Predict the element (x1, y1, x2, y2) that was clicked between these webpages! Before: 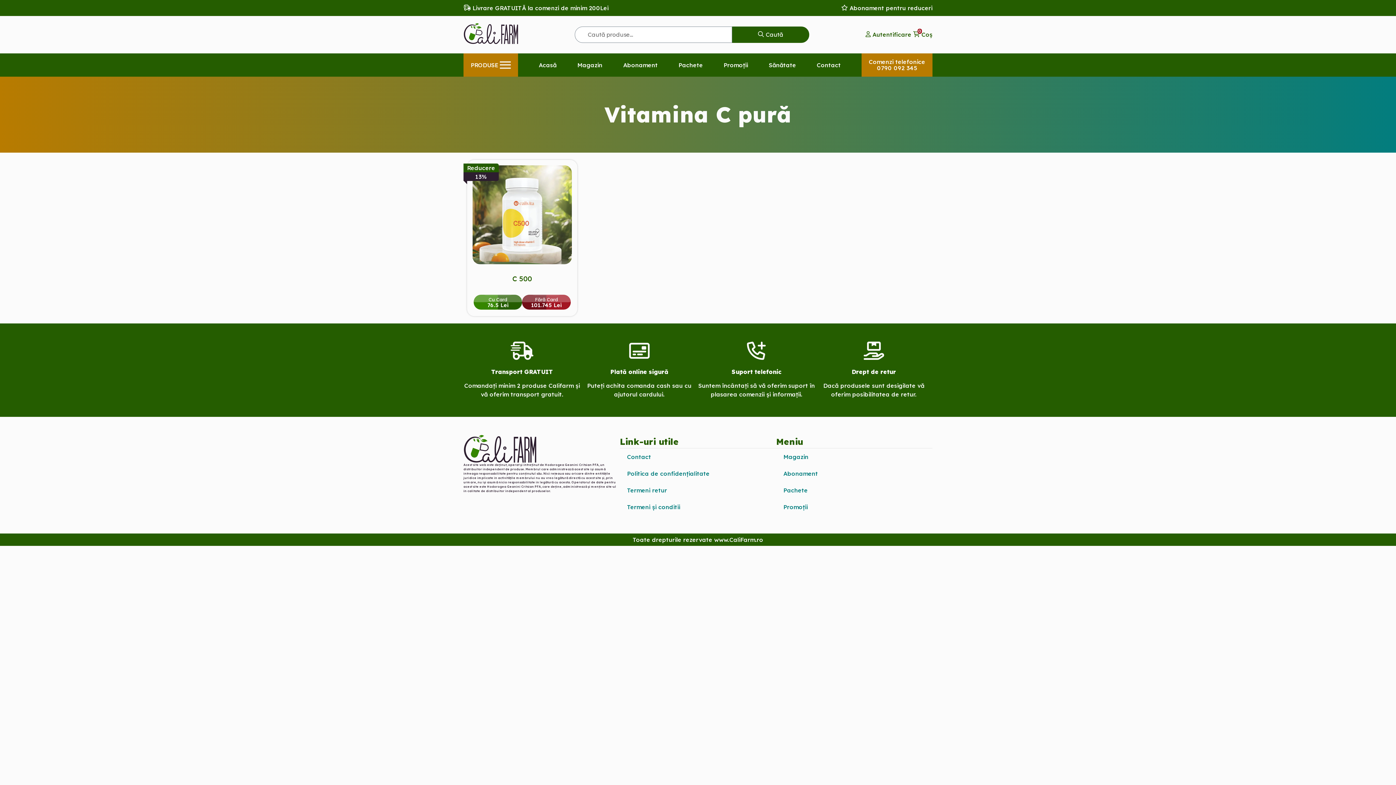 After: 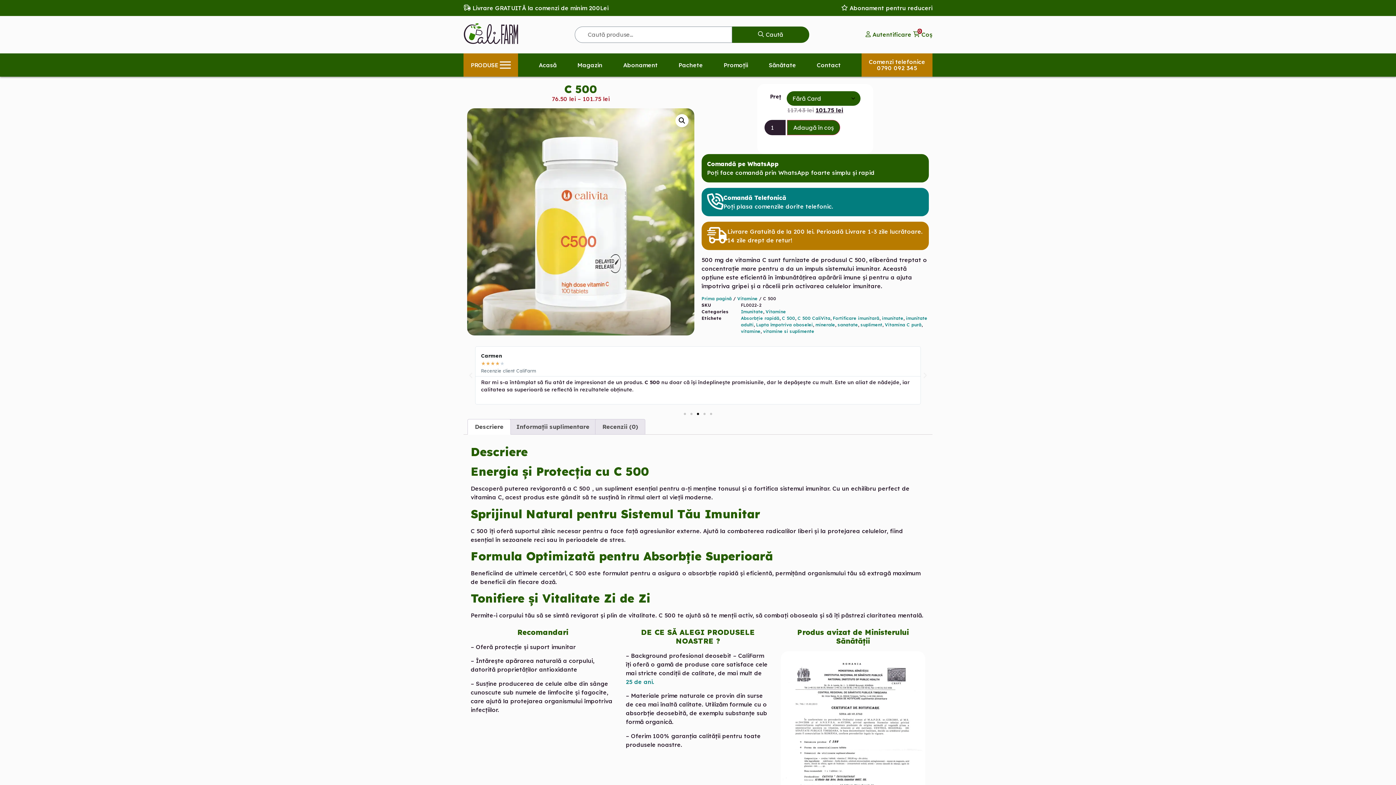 Action: bbox: (472, 165, 571, 264)